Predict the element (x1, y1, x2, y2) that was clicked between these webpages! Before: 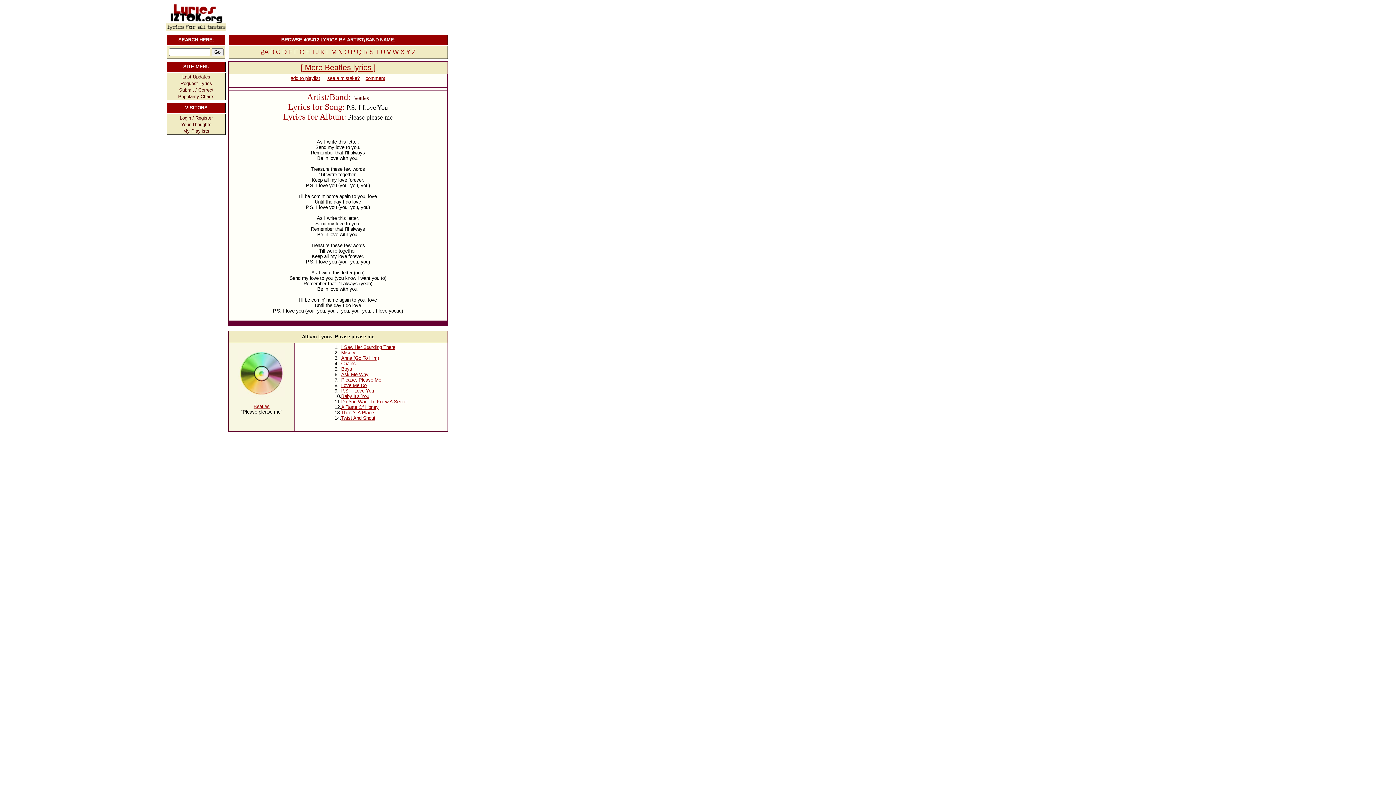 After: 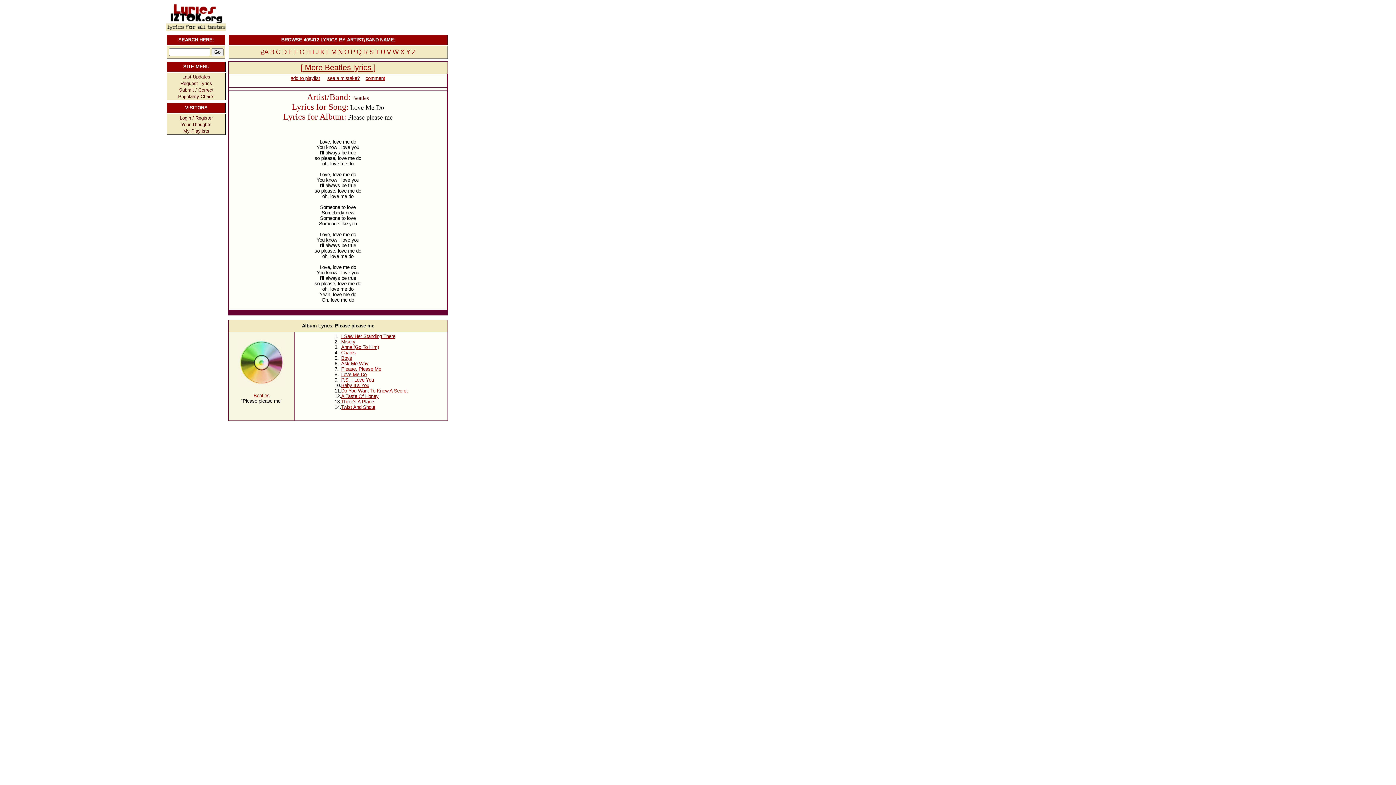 Action: label: Love Me Do bbox: (341, 382, 366, 388)